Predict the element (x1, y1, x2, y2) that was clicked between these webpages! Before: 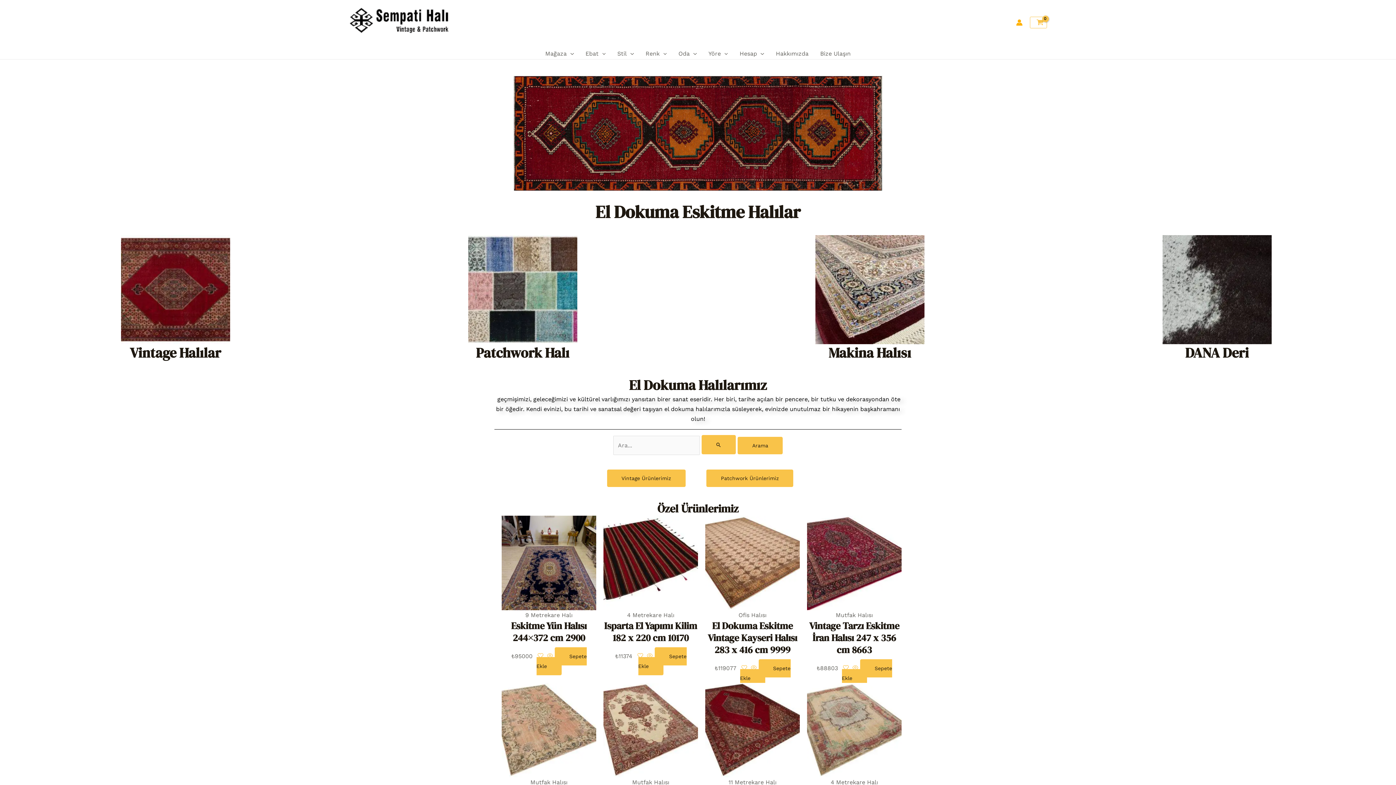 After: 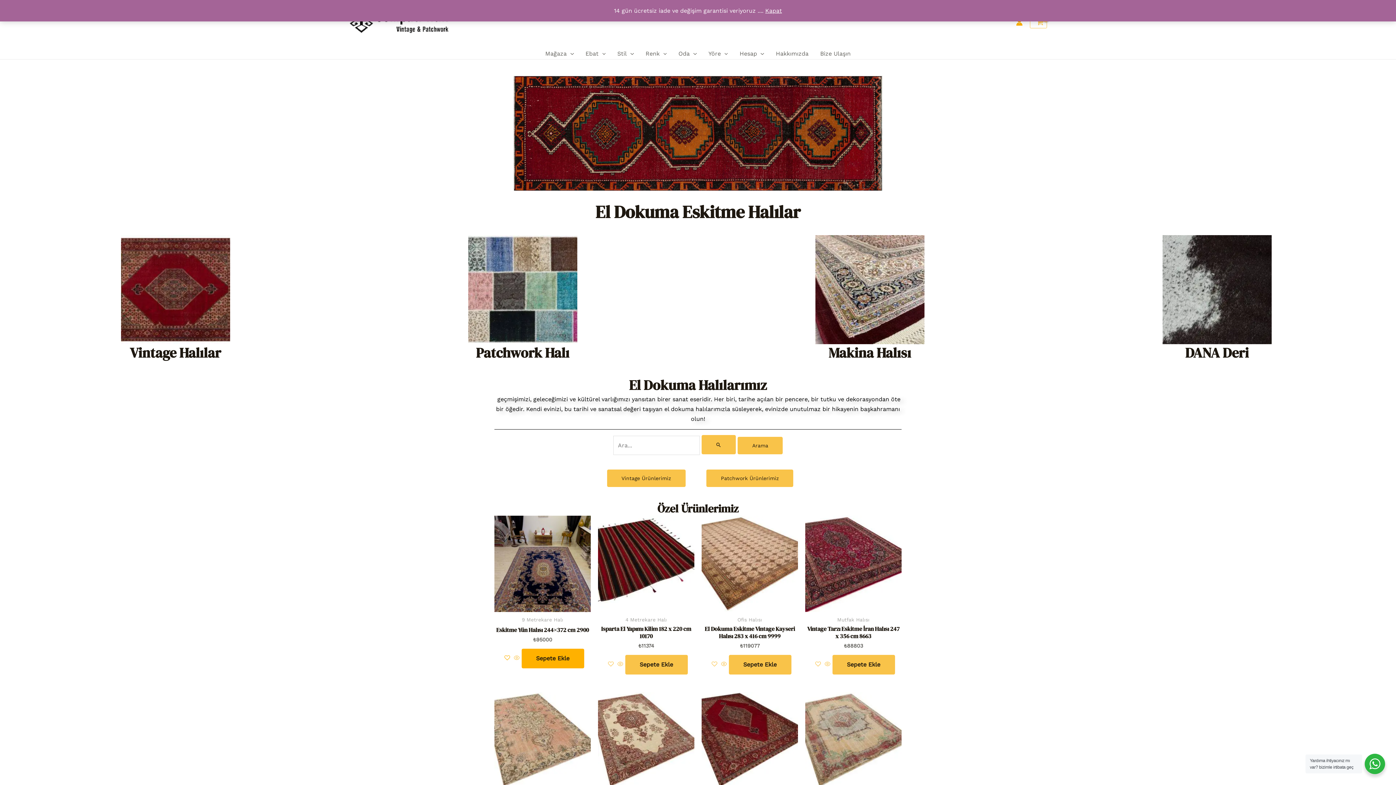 Action: bbox: (536, 650, 545, 662)